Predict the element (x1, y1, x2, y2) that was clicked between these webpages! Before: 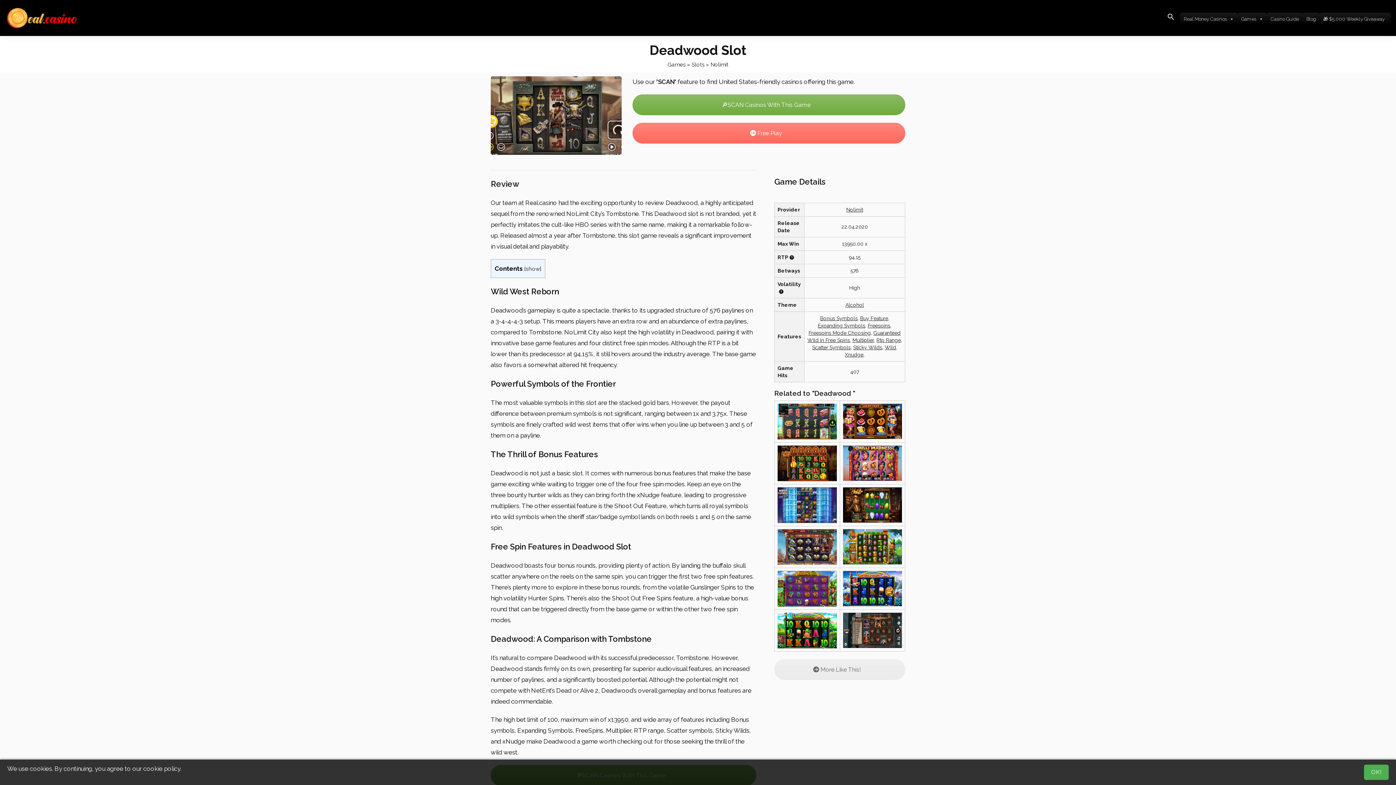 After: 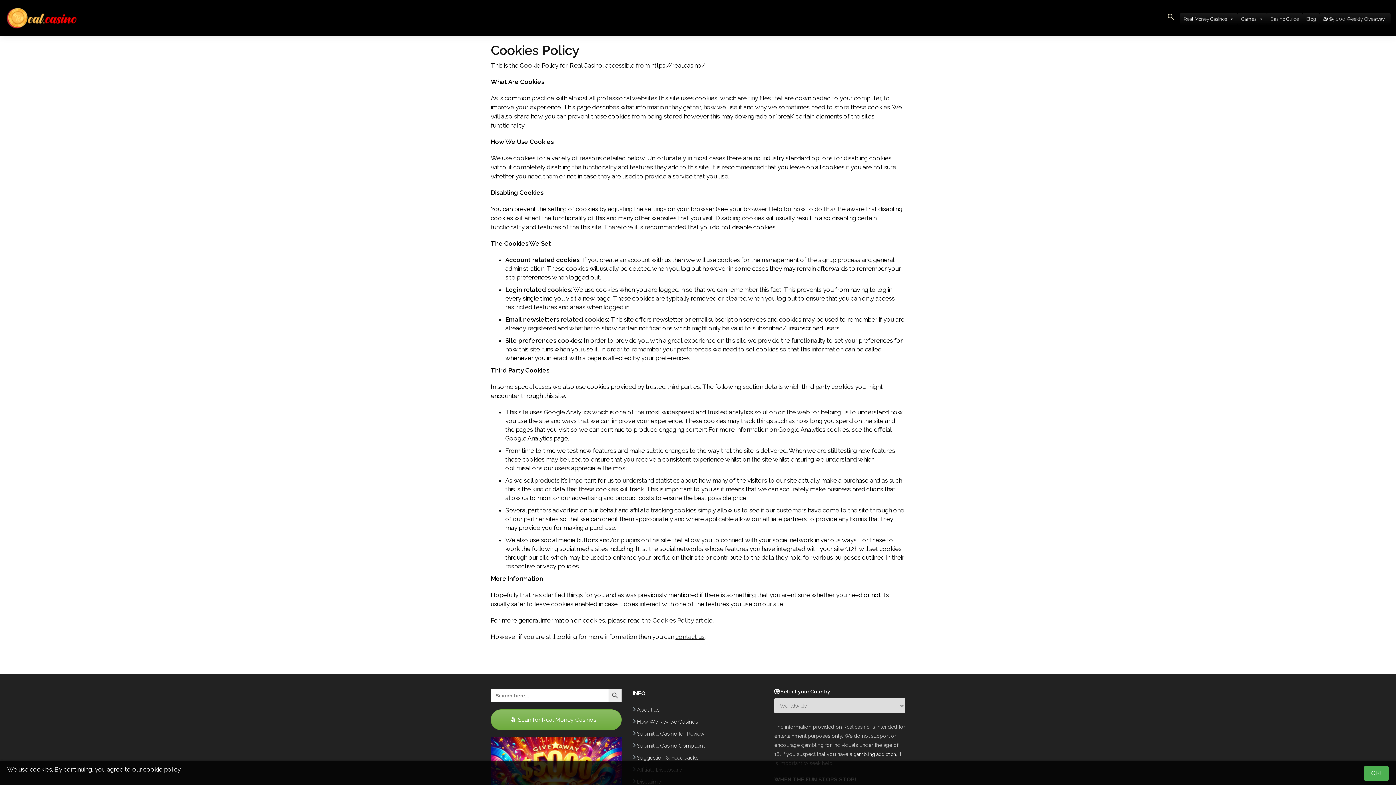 Action: bbox: (143, 765, 180, 772) label: cookie policy